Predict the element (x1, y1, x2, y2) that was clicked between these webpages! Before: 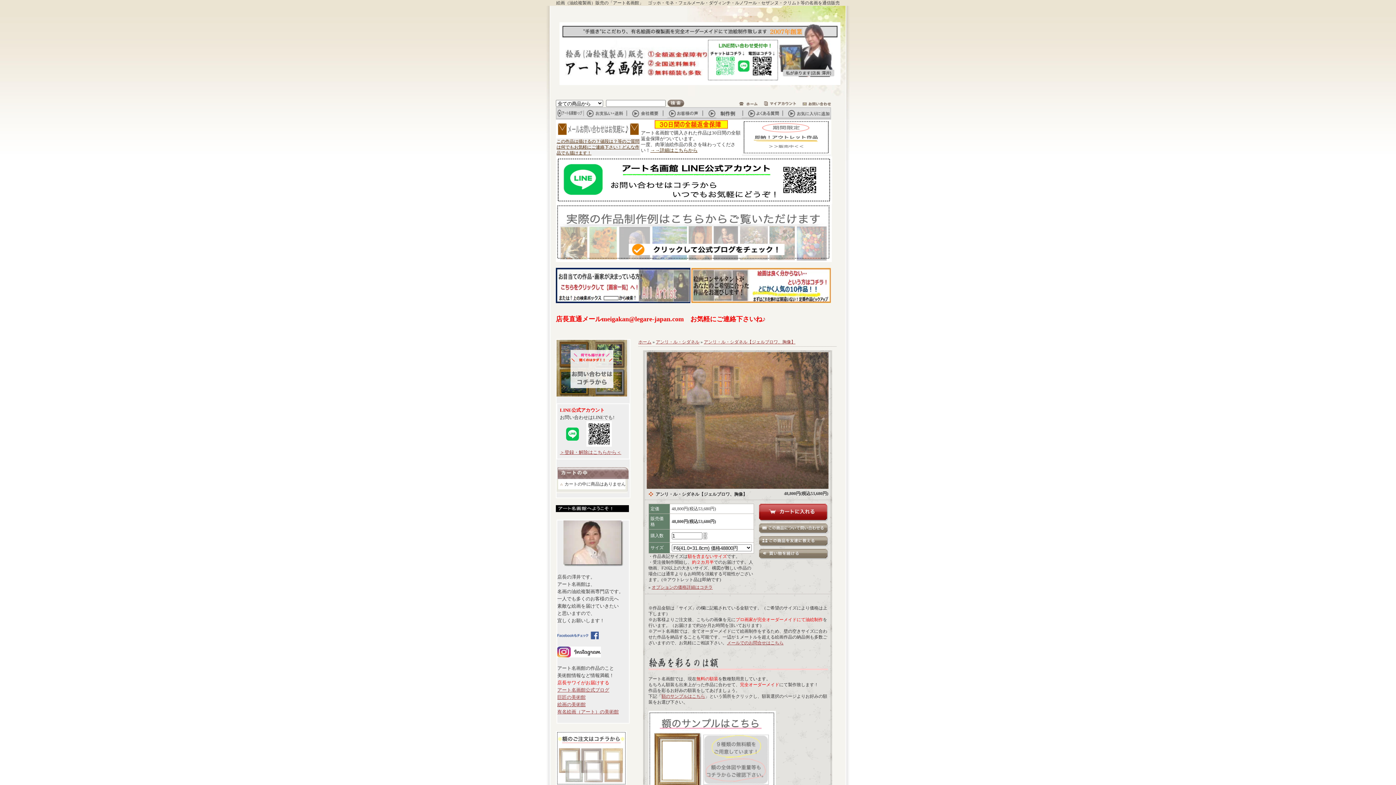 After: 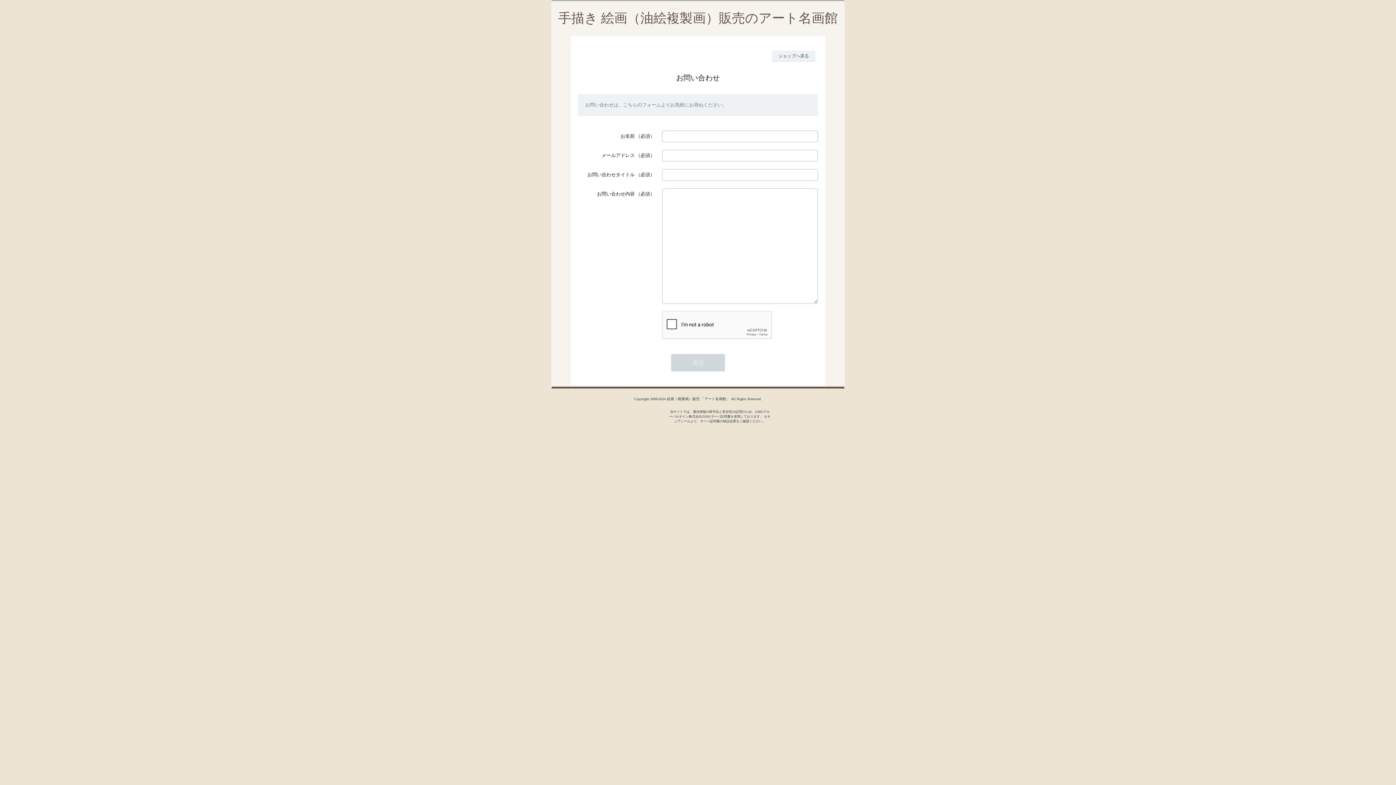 Action: bbox: (802, 101, 836, 106)